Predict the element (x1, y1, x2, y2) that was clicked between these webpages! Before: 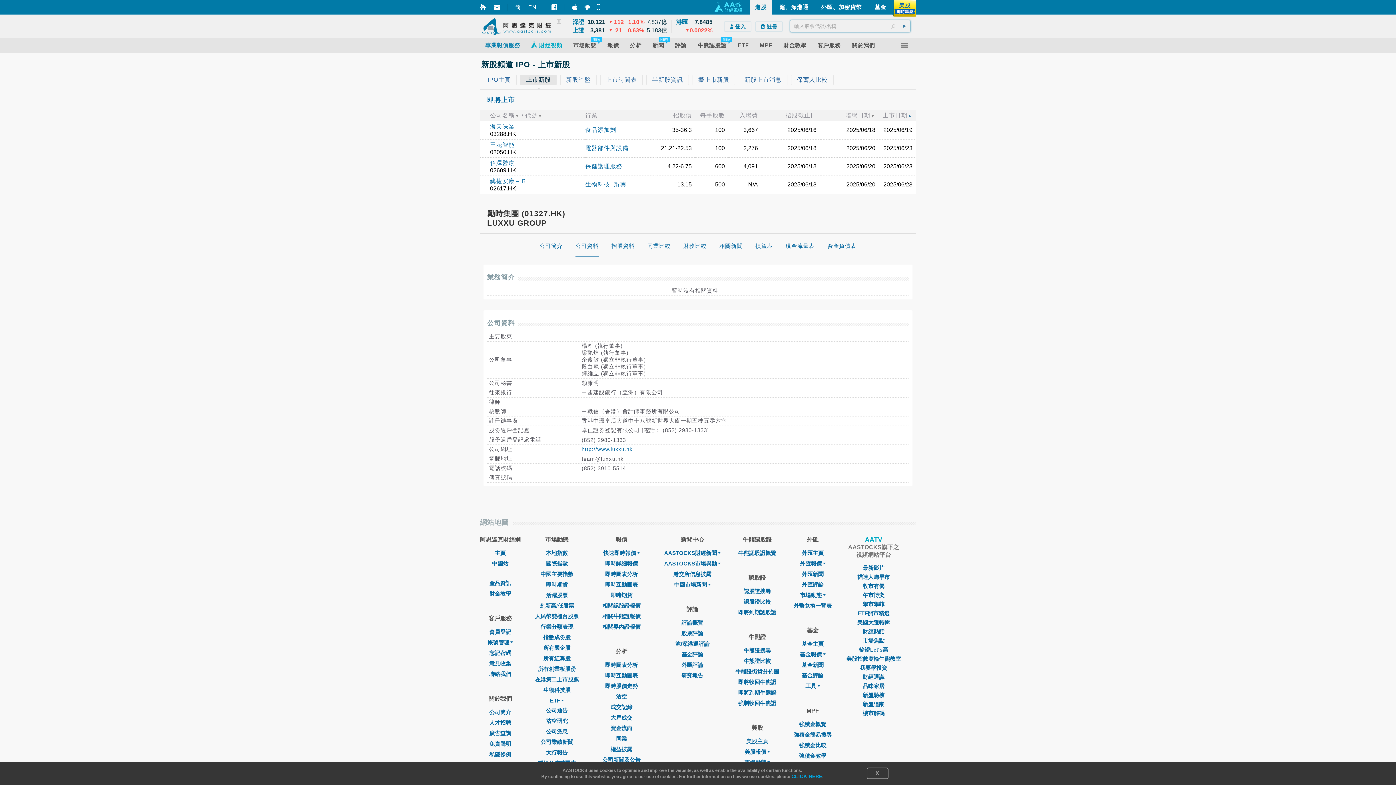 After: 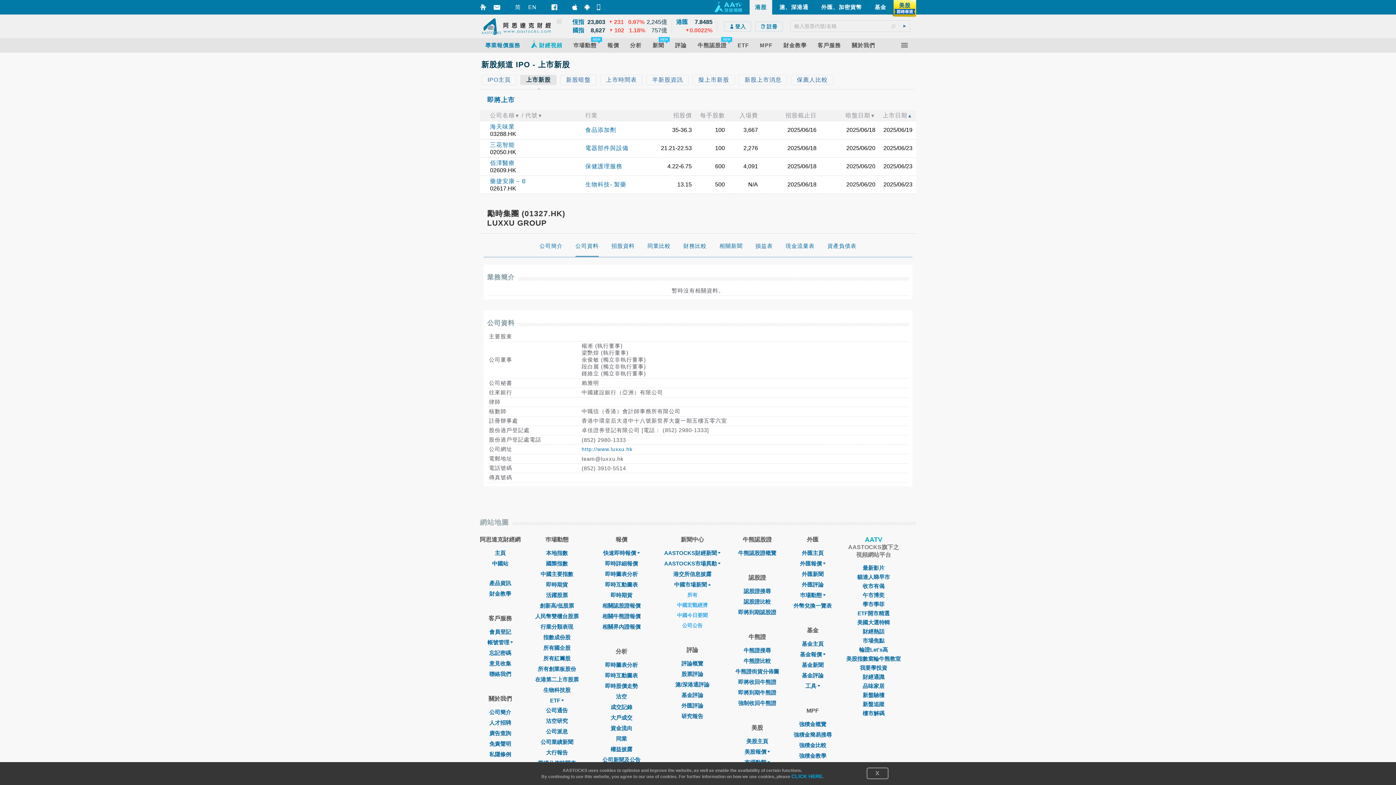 Action: bbox: (674, 581, 710, 588) label: 中國市場新聞